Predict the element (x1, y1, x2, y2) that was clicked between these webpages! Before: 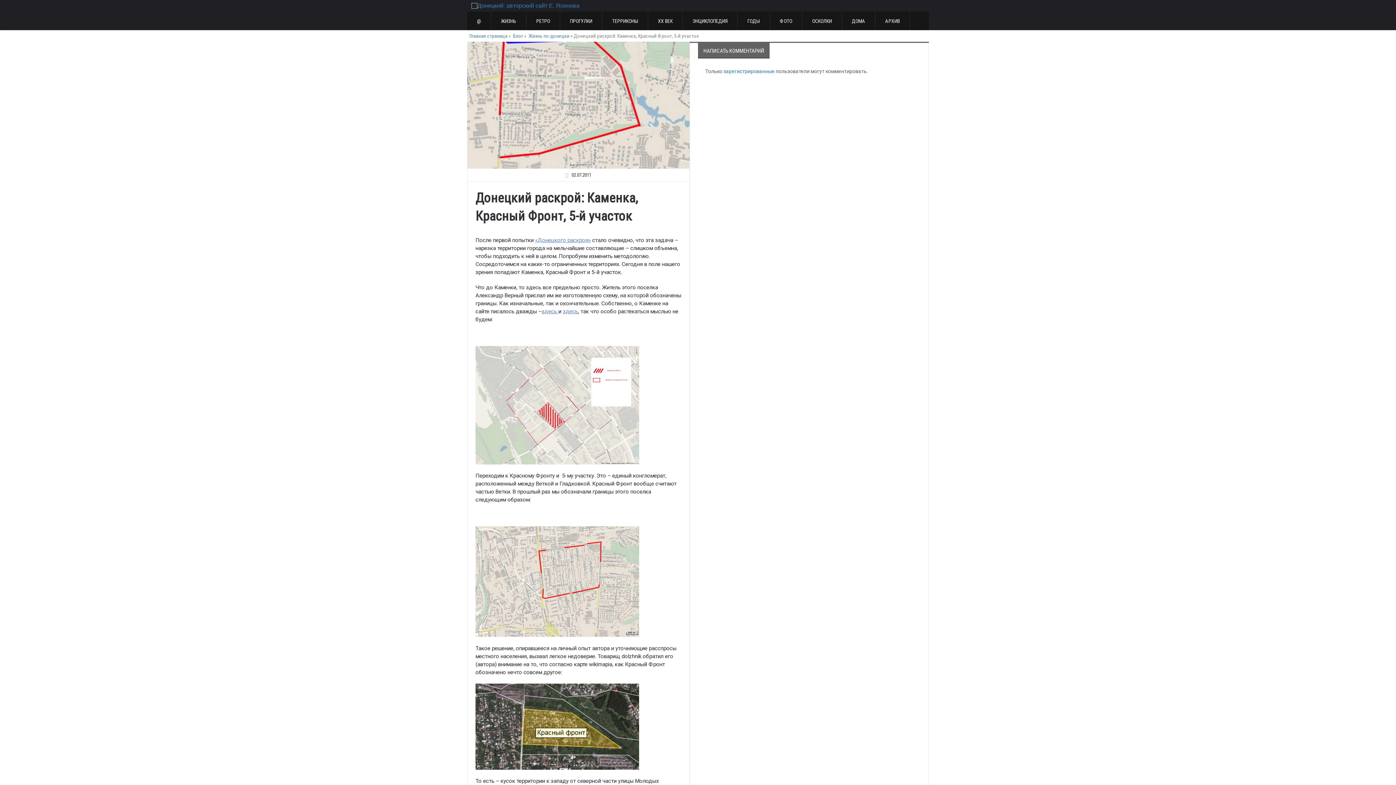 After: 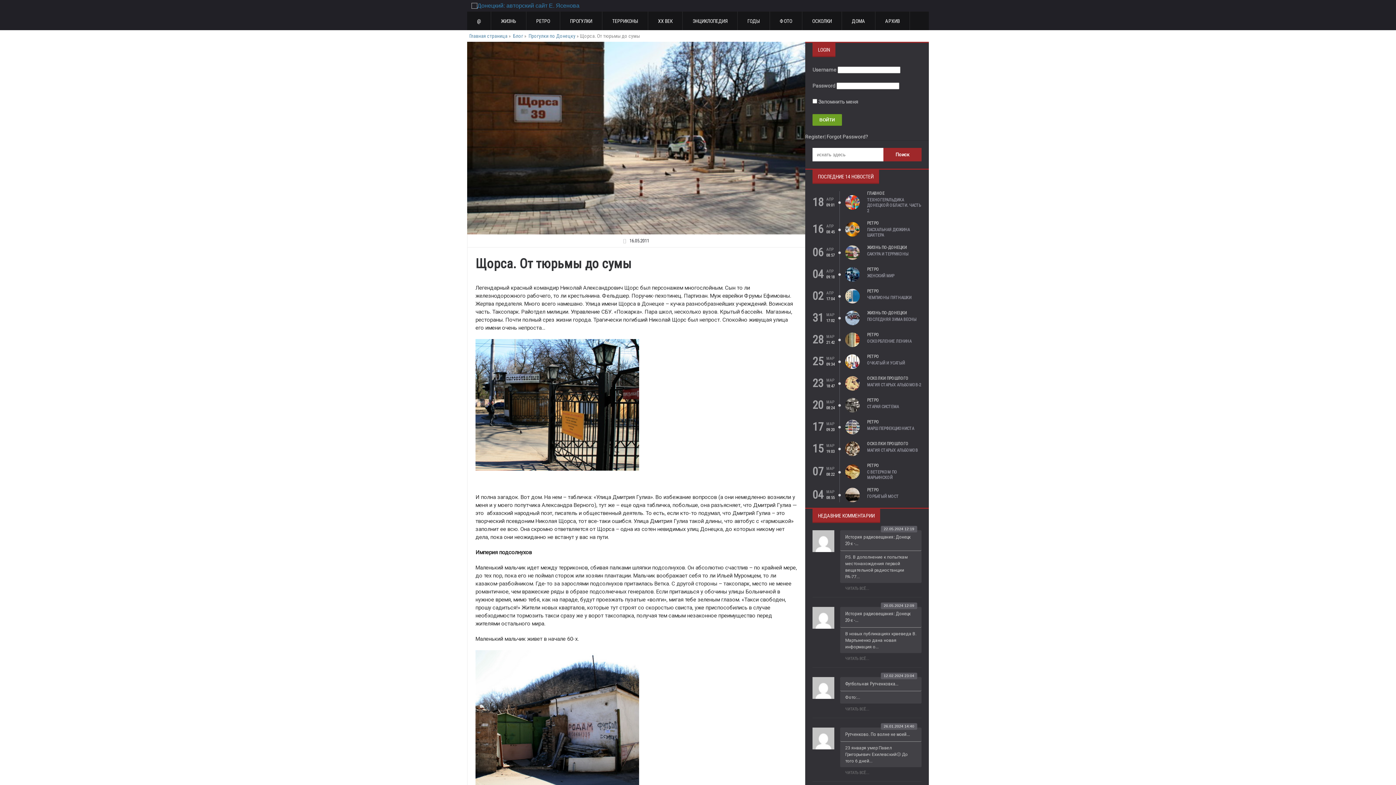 Action: bbox: (562, 308, 578, 314) label: здесь